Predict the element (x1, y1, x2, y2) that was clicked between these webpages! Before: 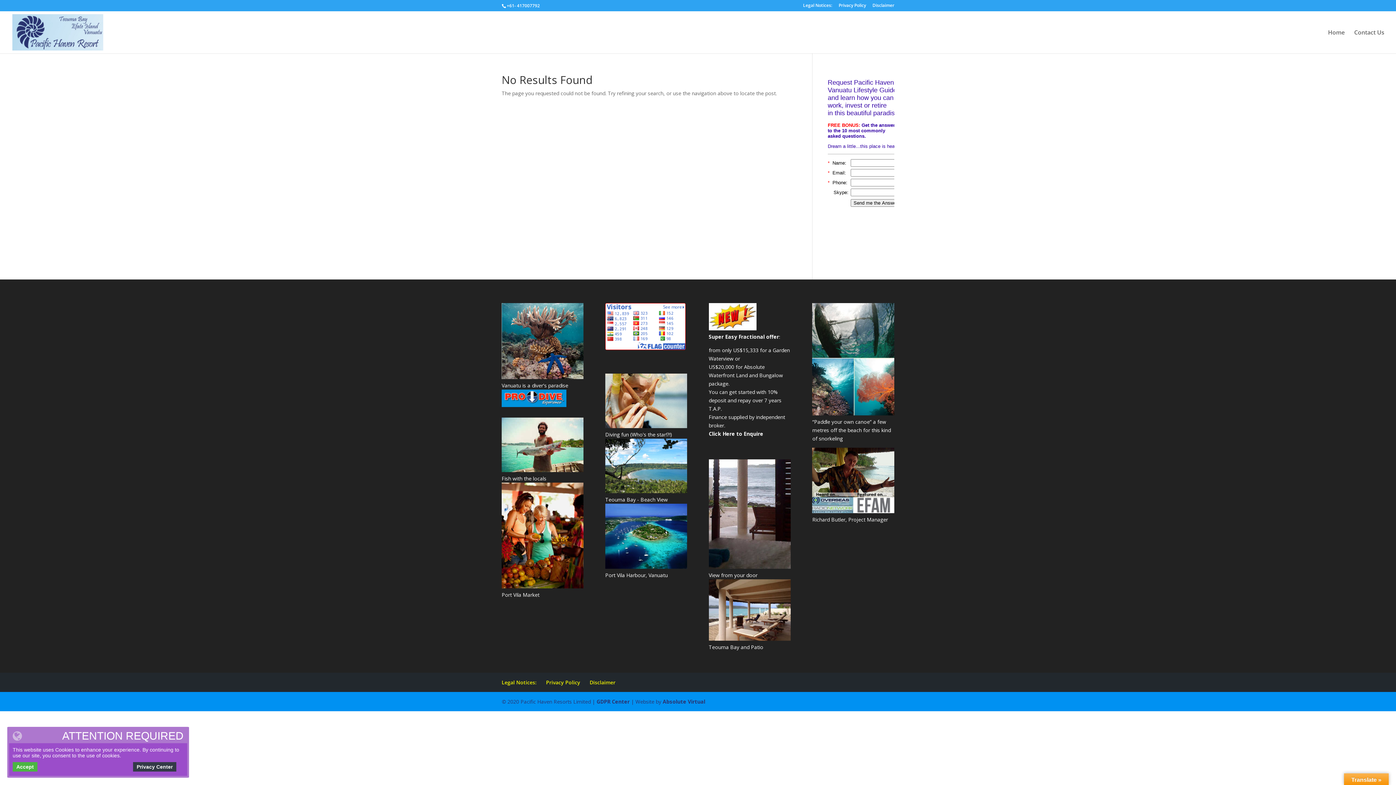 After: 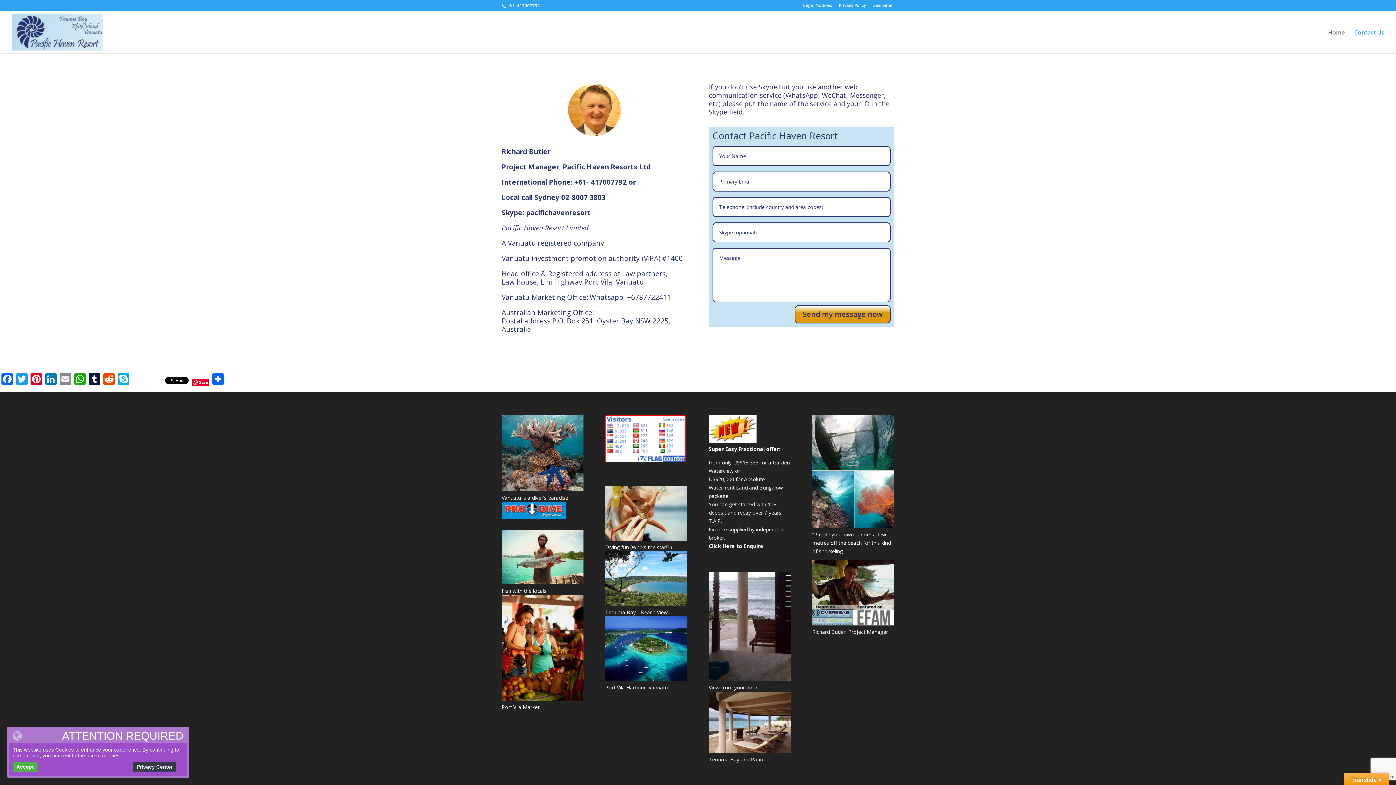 Action: bbox: (1354, 29, 1384, 53) label: Contact Us